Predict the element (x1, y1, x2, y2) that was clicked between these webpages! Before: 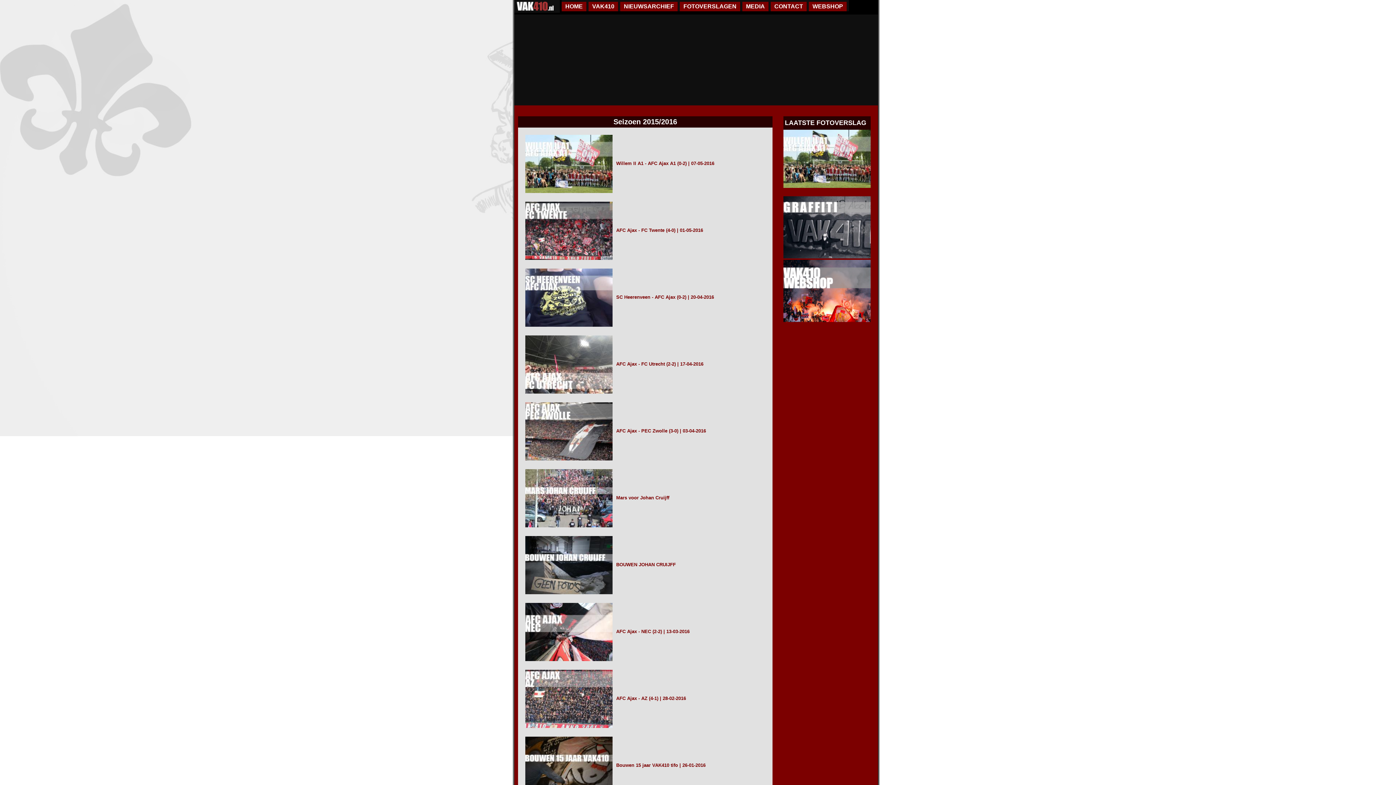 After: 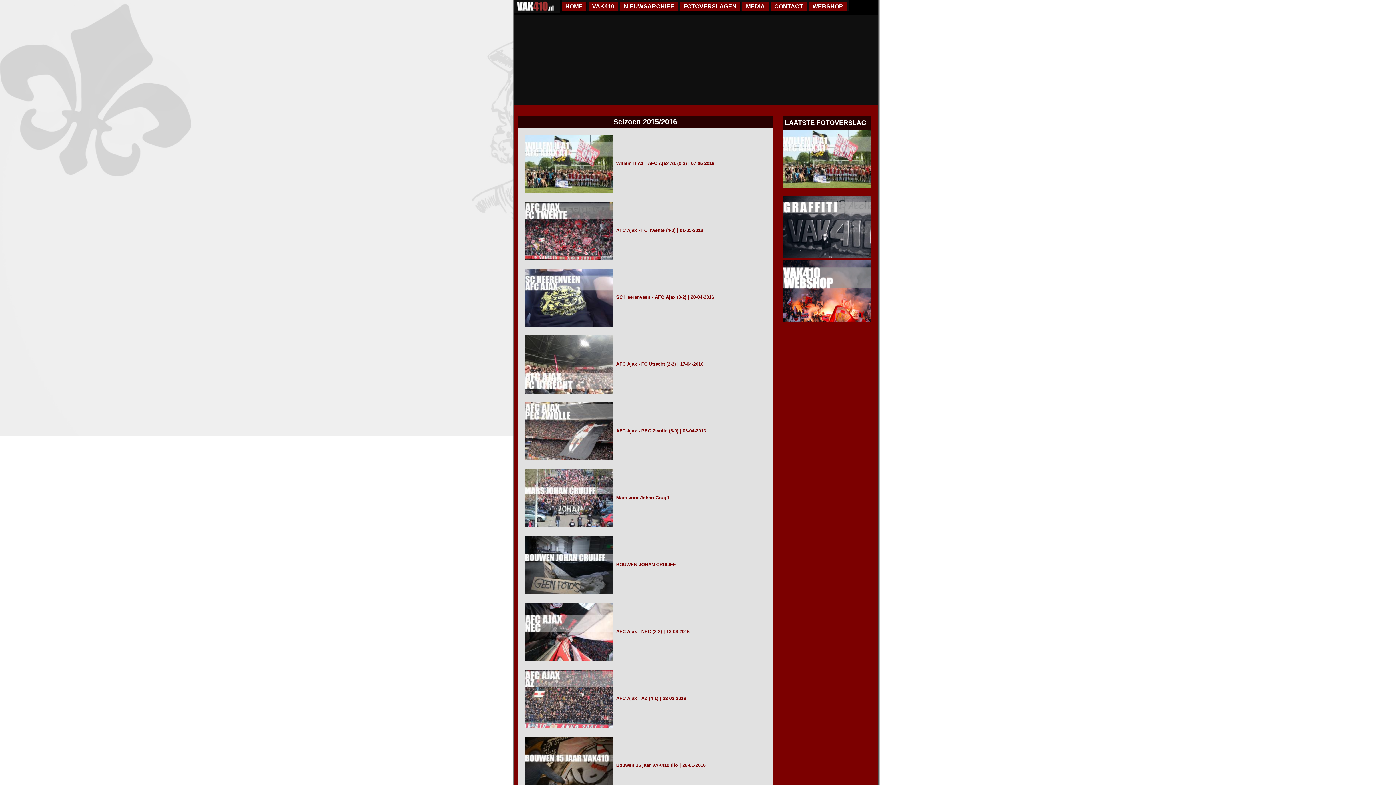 Action: bbox: (783, 316, 870, 323)